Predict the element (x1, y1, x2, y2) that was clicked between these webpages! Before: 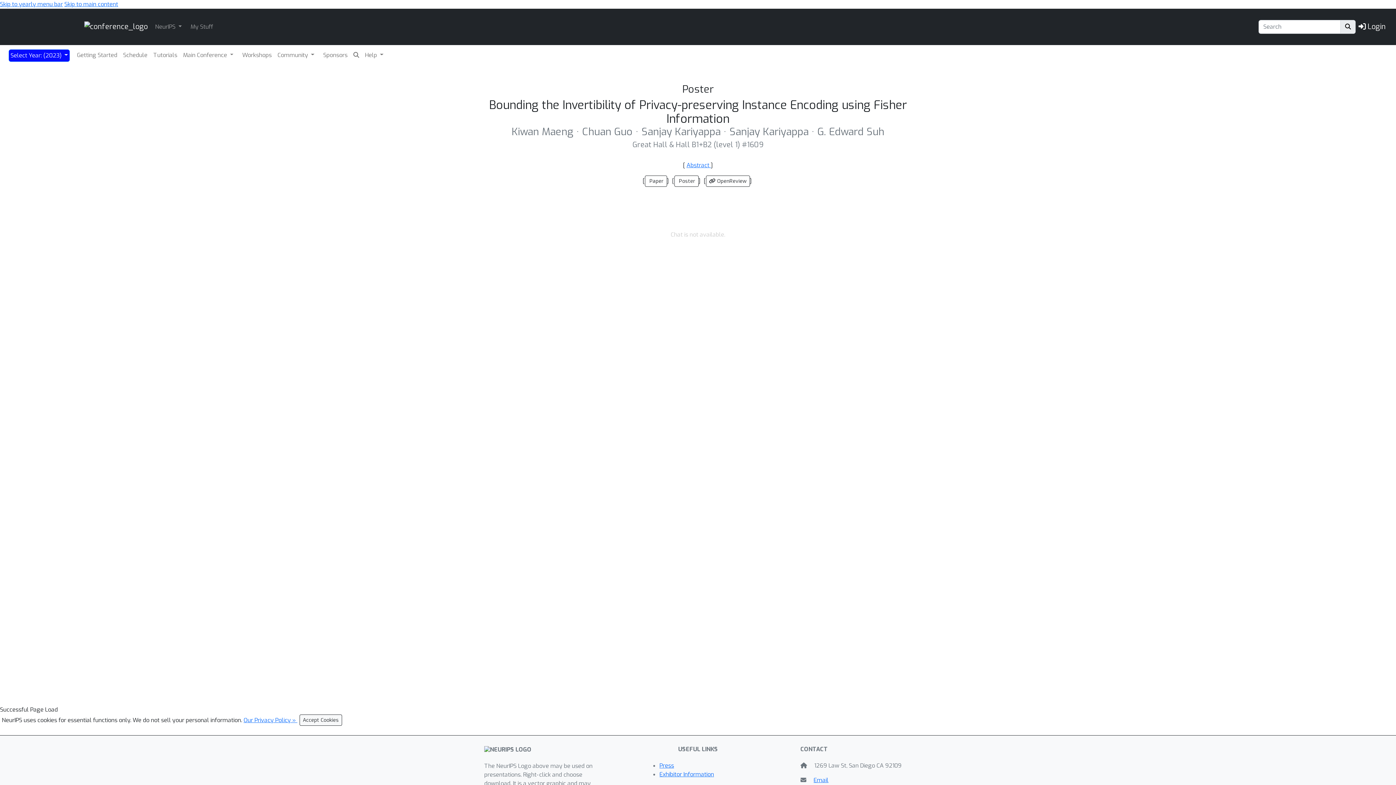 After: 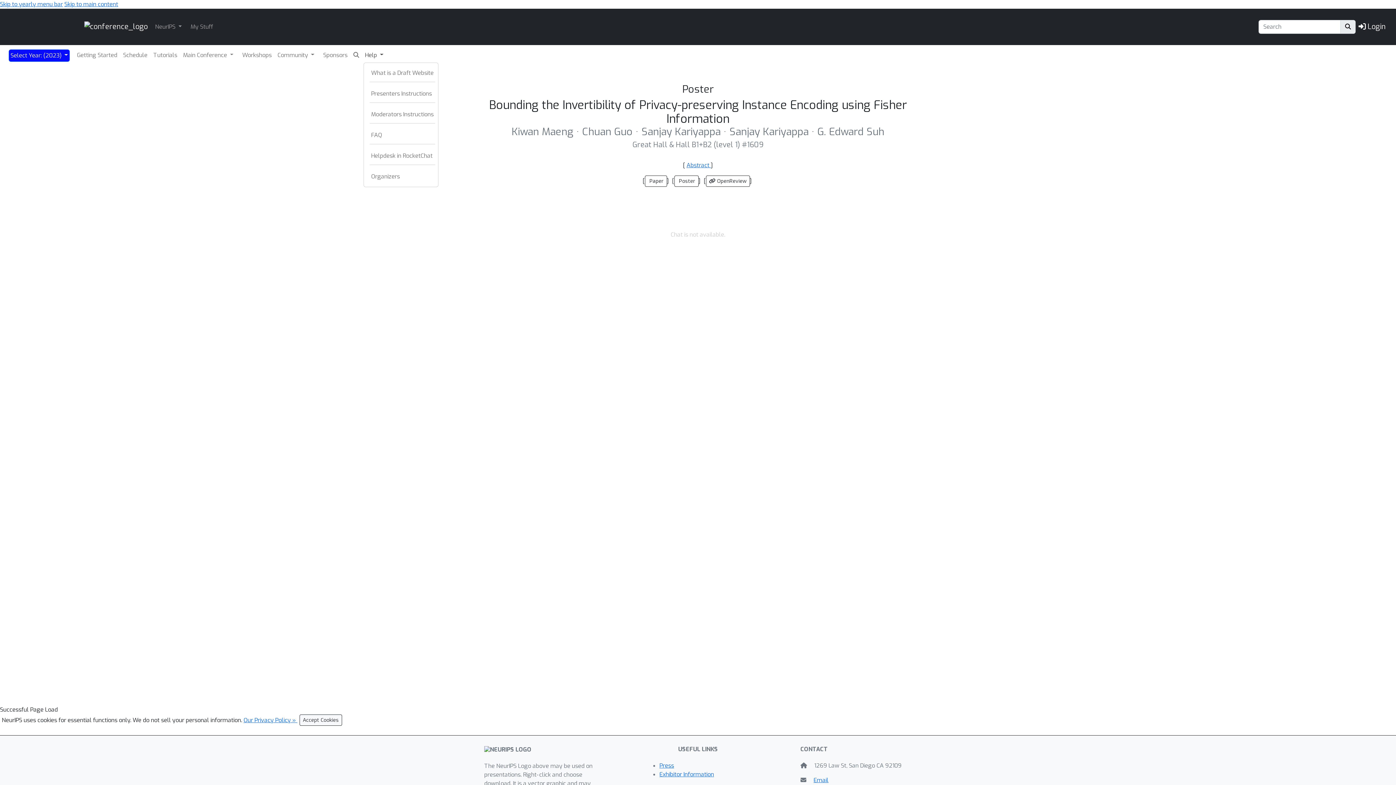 Action: label: Help  bbox: (363, 49, 384, 60)